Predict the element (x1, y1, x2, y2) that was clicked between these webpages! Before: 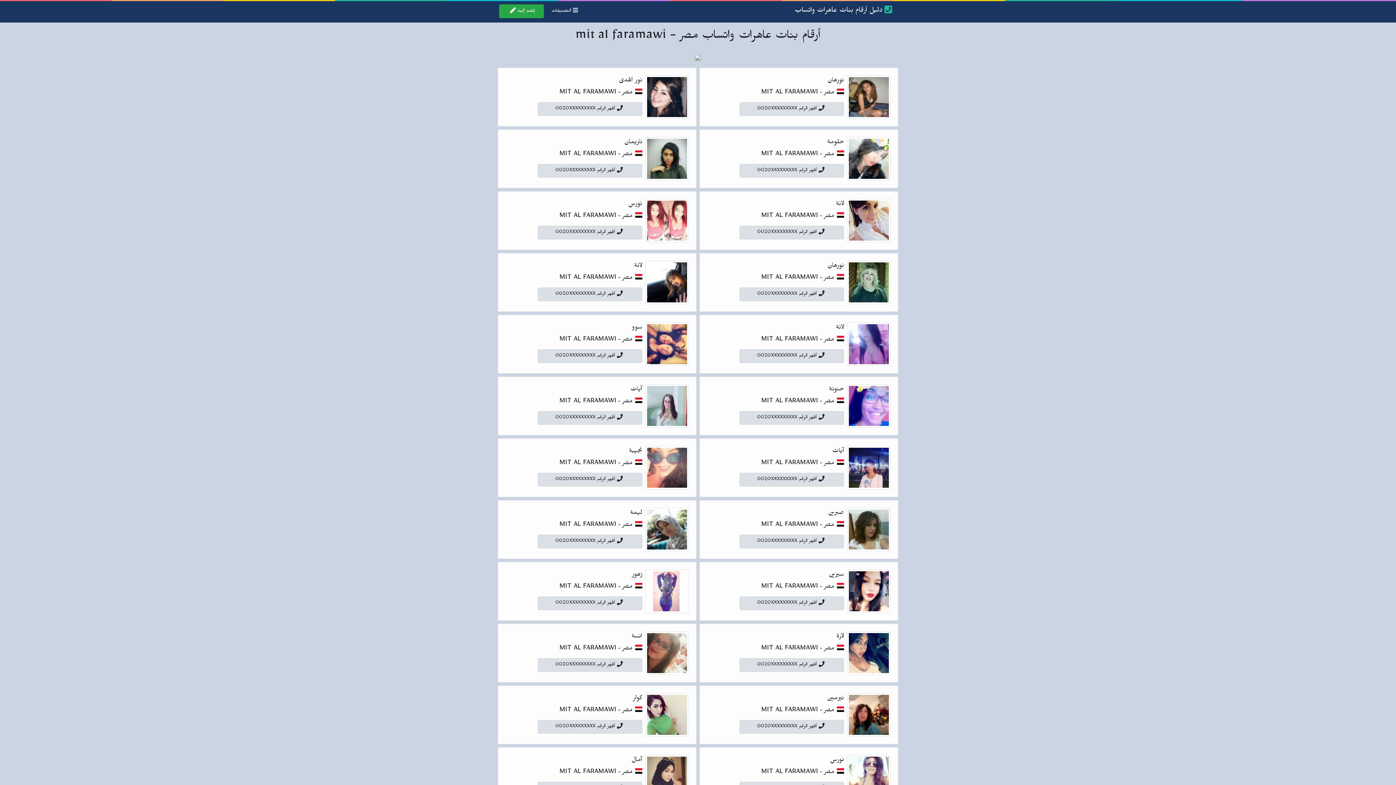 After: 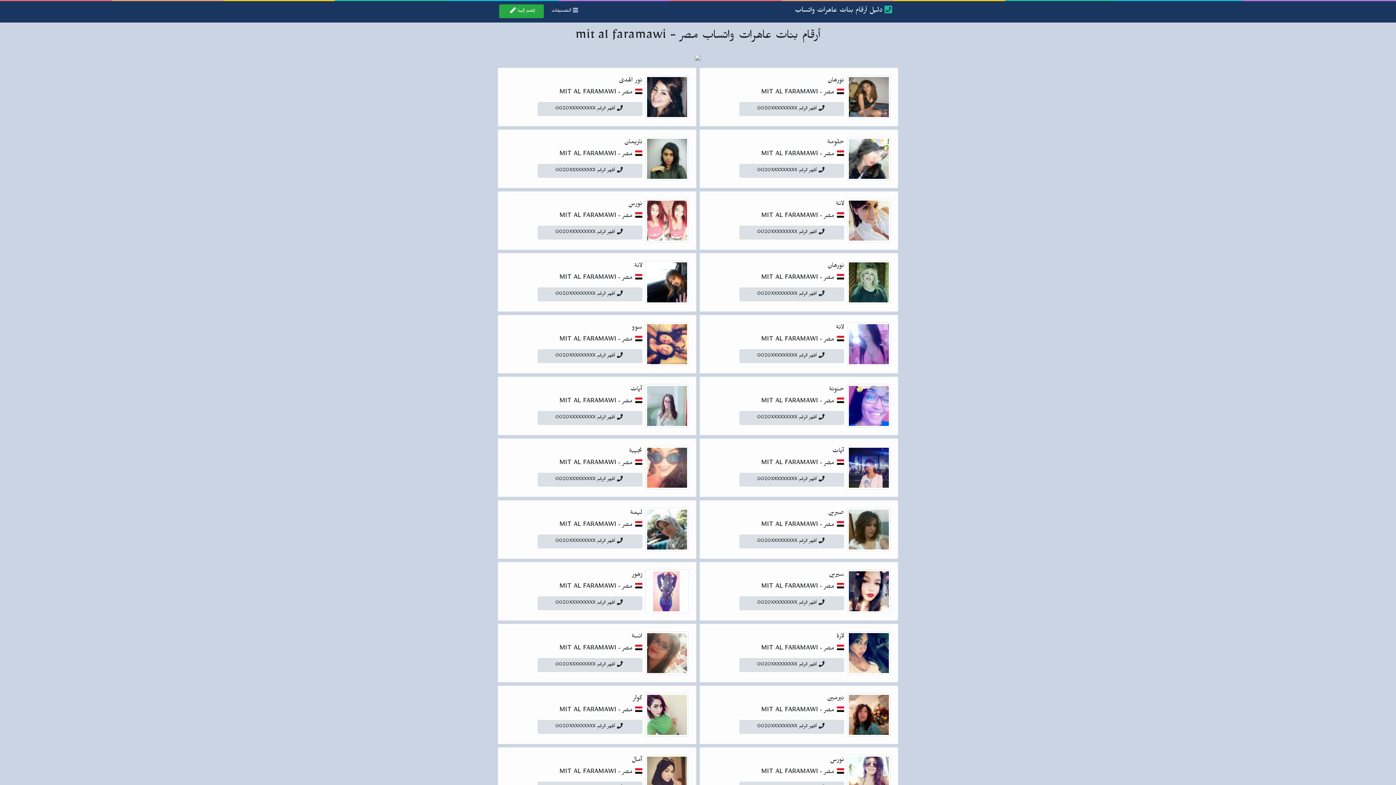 Action: label: MIT AL FARAMAWI bbox: (559, 274, 616, 282)